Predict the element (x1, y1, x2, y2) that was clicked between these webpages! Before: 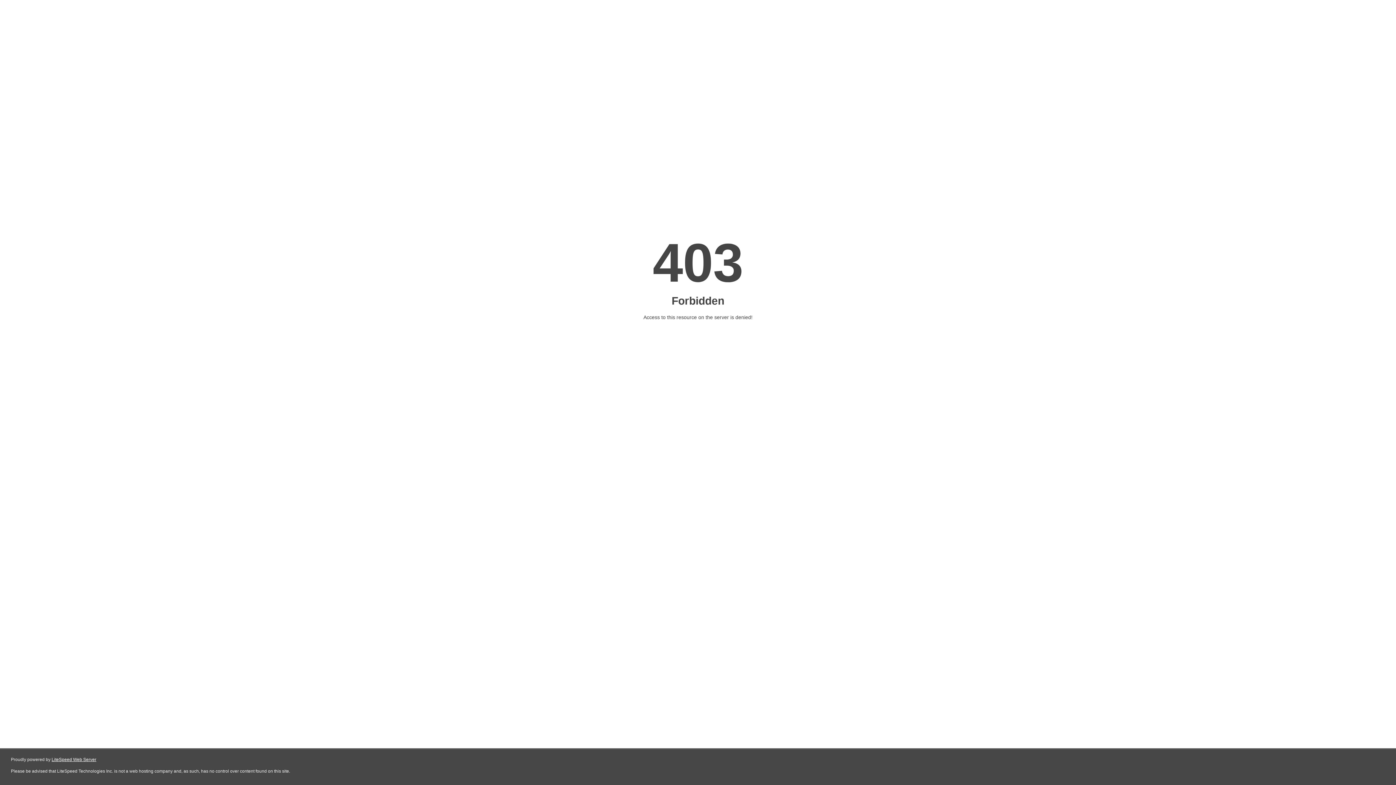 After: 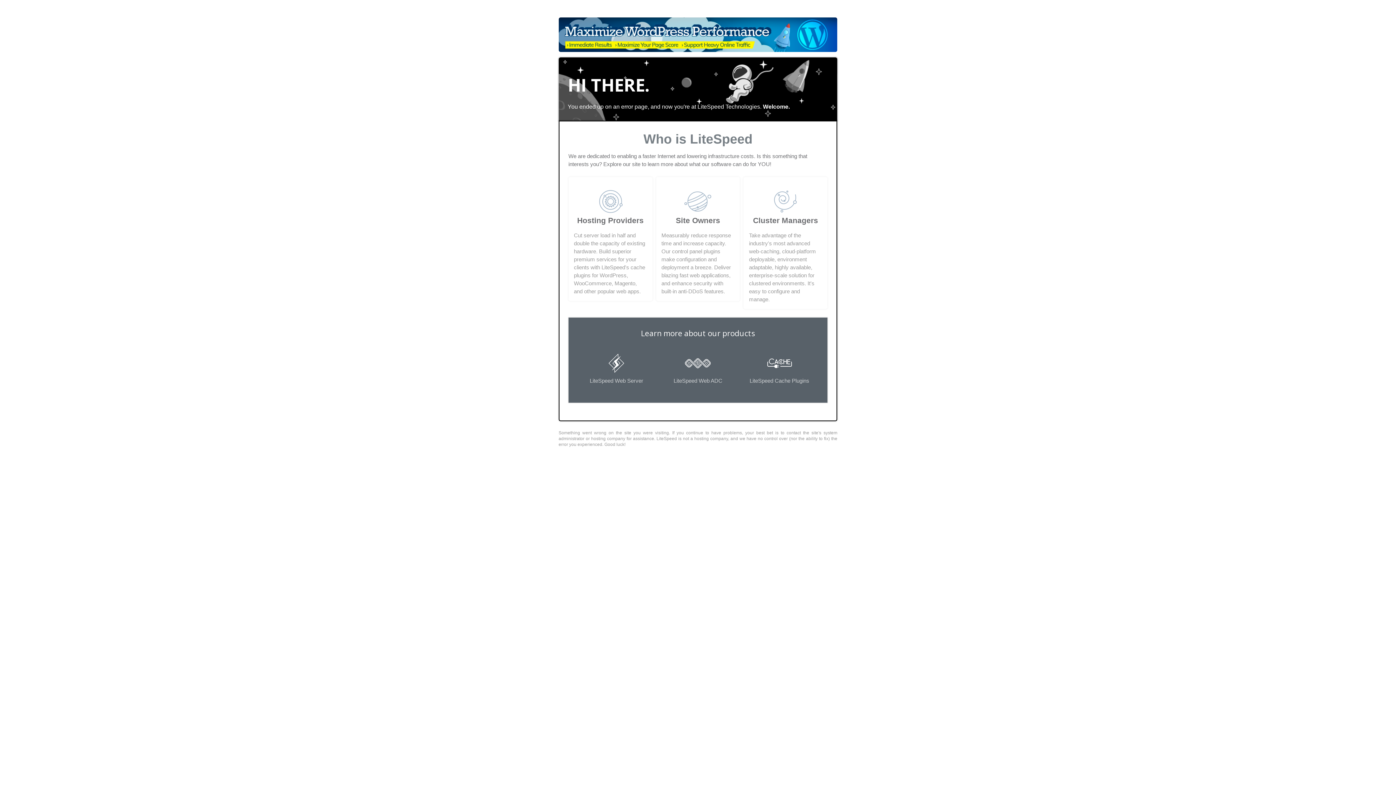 Action: label: LiteSpeed Web Server bbox: (51, 757, 96, 762)